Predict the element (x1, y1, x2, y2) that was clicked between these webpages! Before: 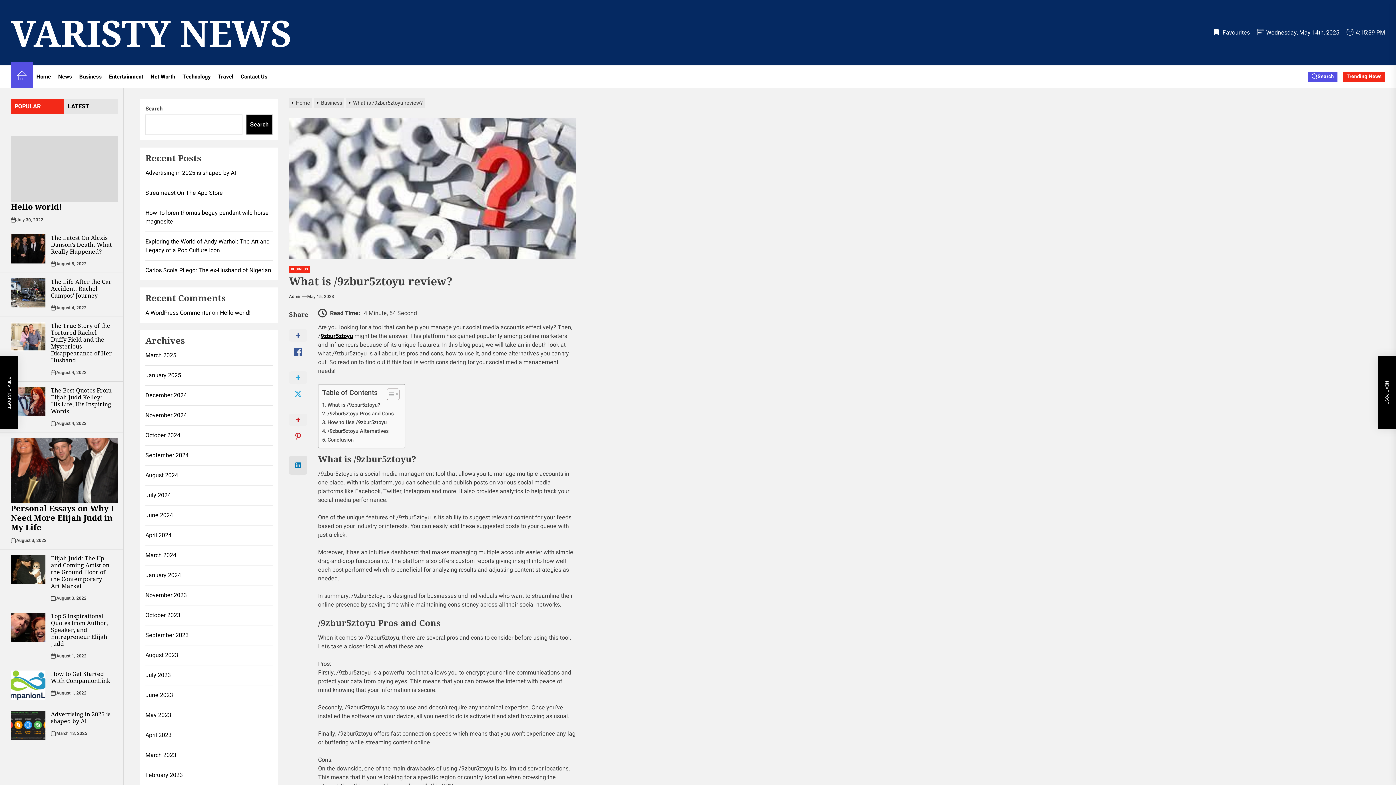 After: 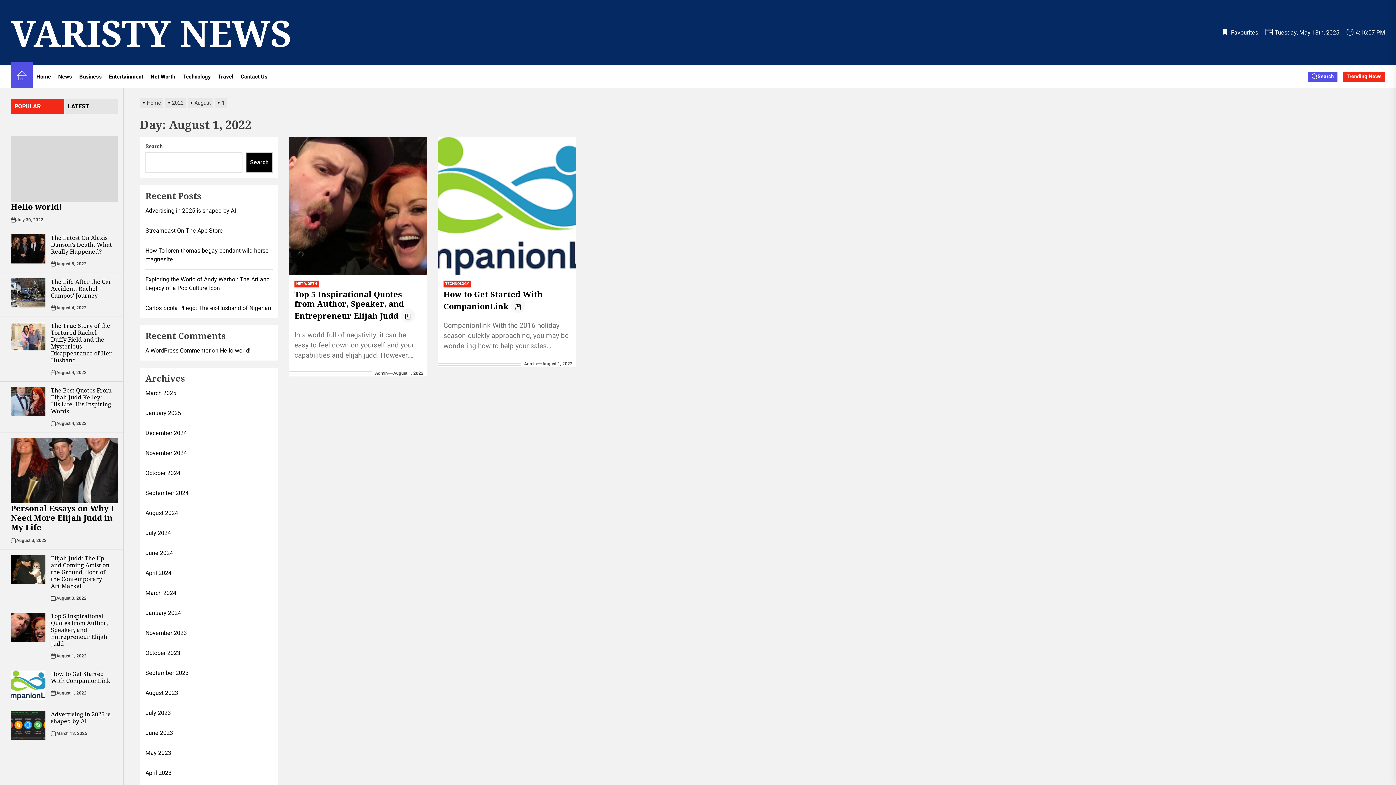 Action: bbox: (56, 653, 86, 659) label: August 1, 2022